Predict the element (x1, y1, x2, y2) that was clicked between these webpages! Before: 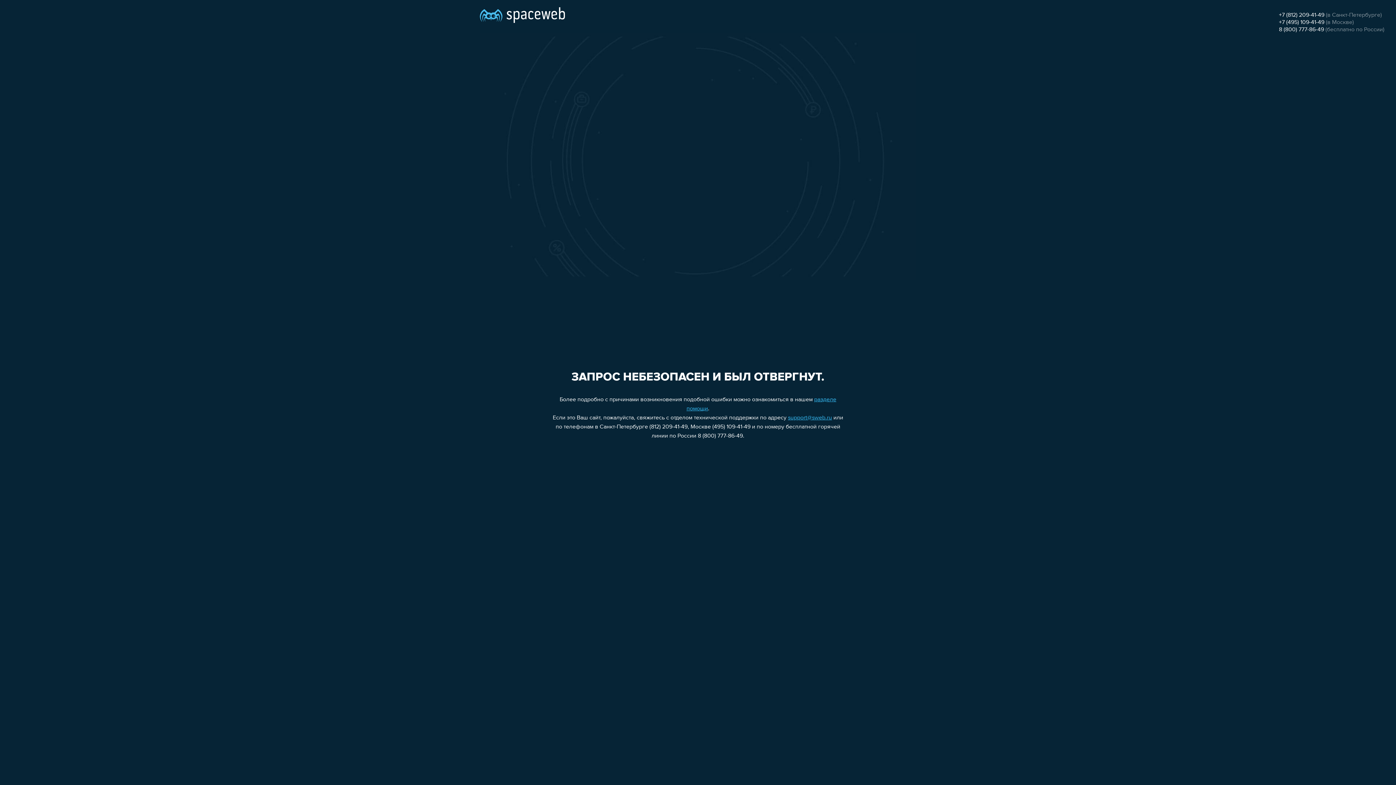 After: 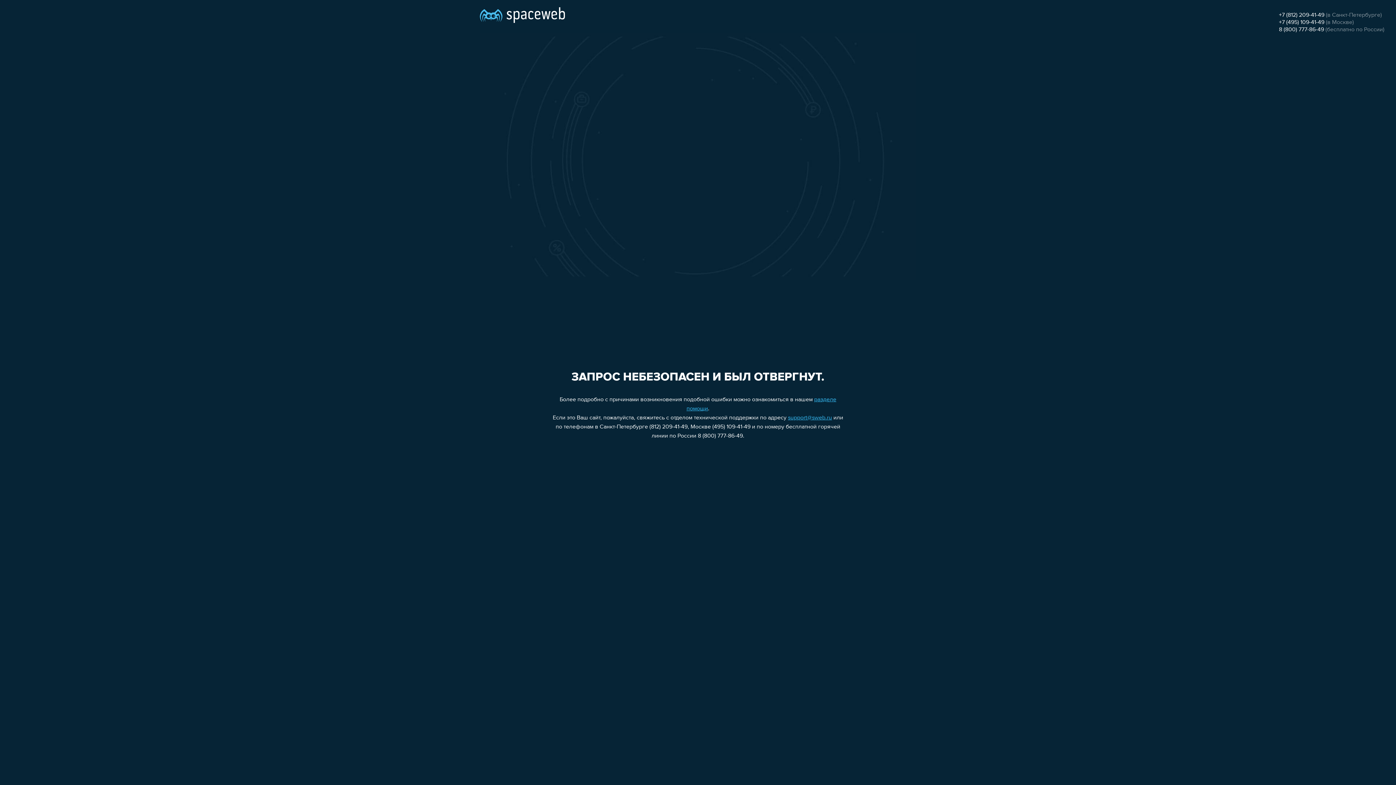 Action: bbox: (1279, 19, 1324, 25) label: +7 (495) 109-41-49